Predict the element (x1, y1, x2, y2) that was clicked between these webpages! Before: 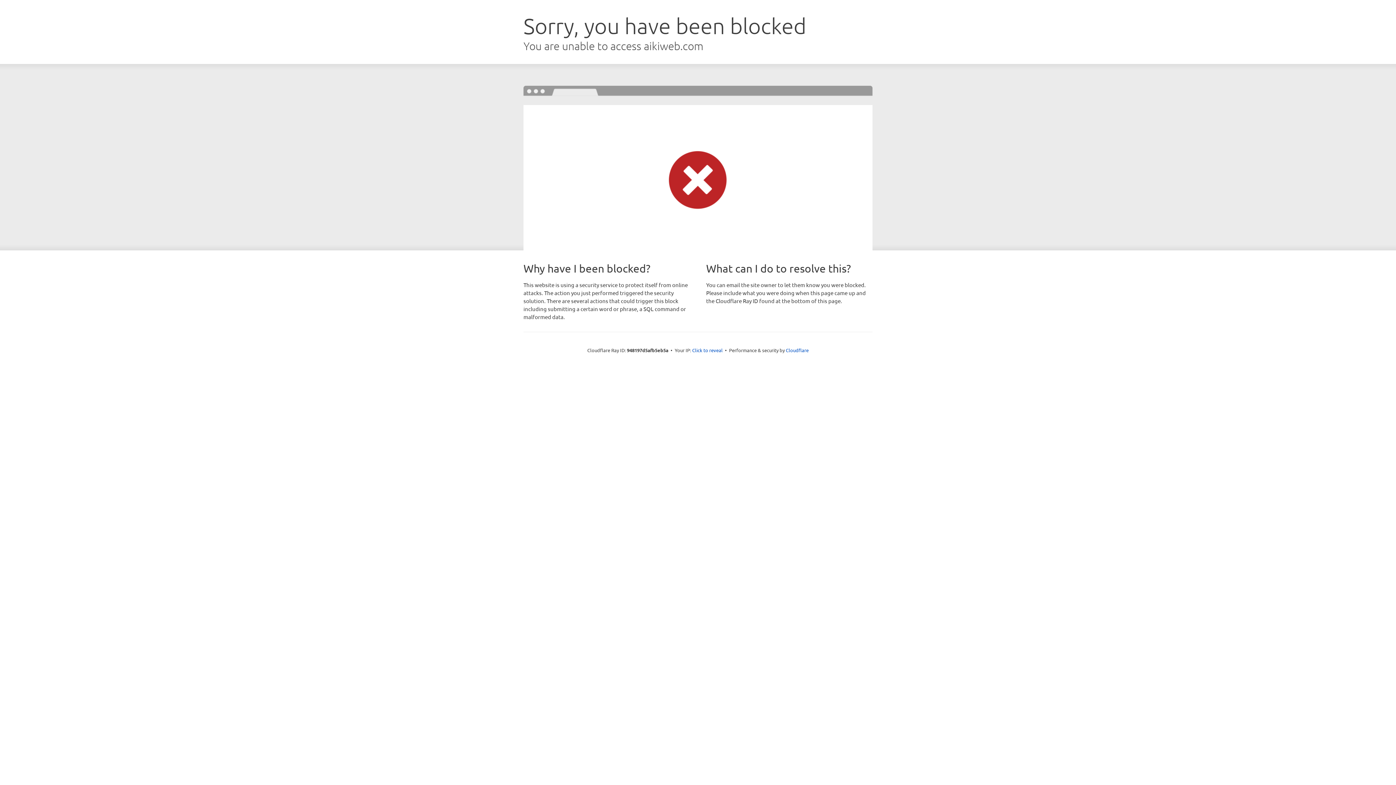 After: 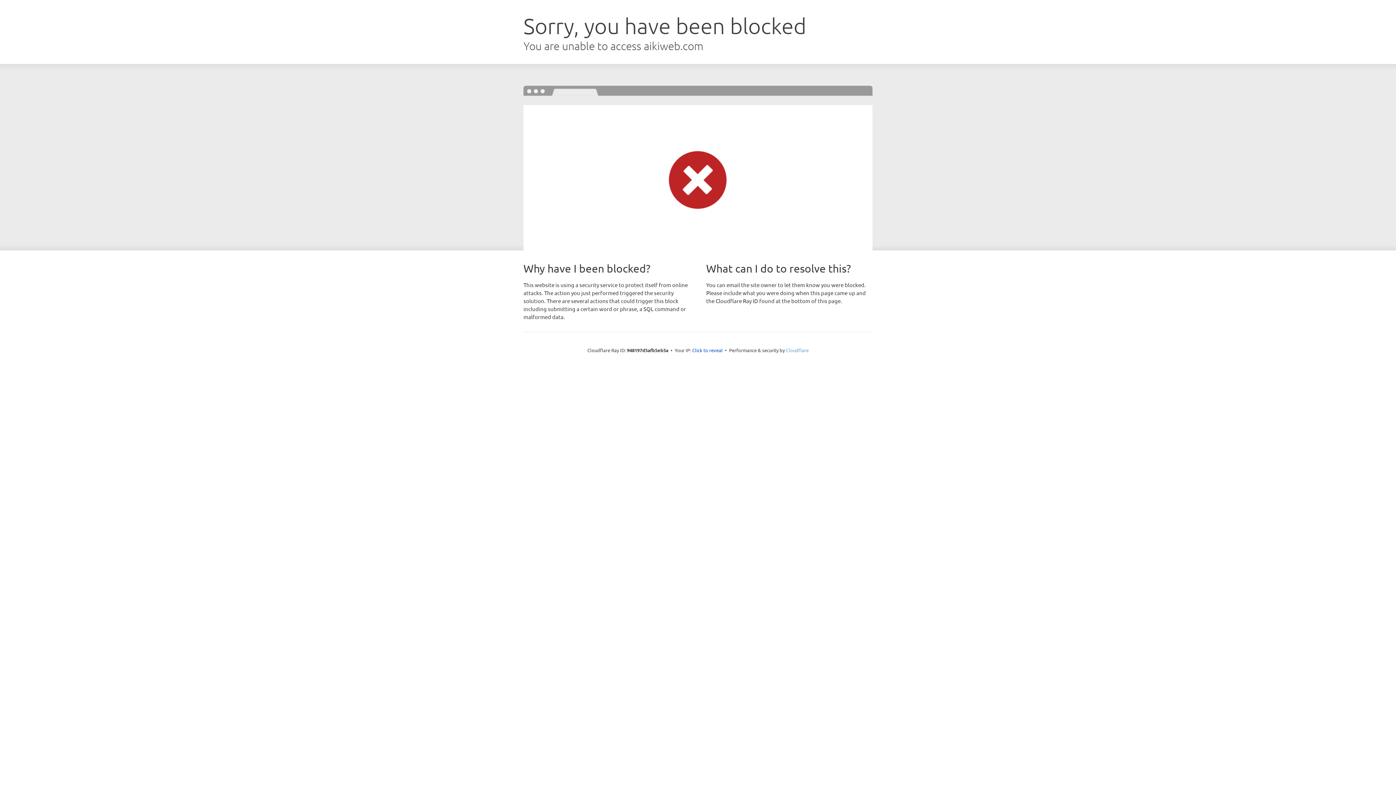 Action: label: Cloudflare bbox: (786, 347, 808, 353)